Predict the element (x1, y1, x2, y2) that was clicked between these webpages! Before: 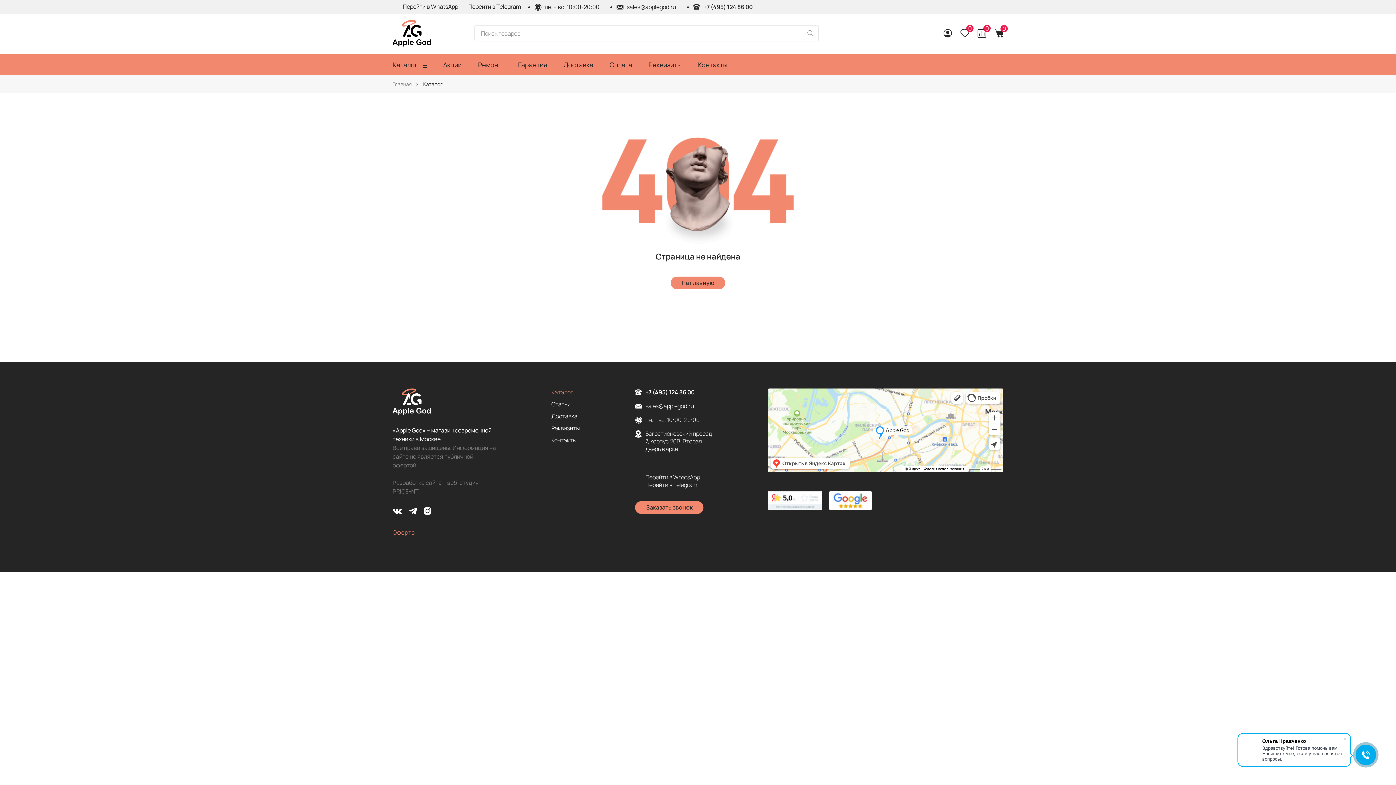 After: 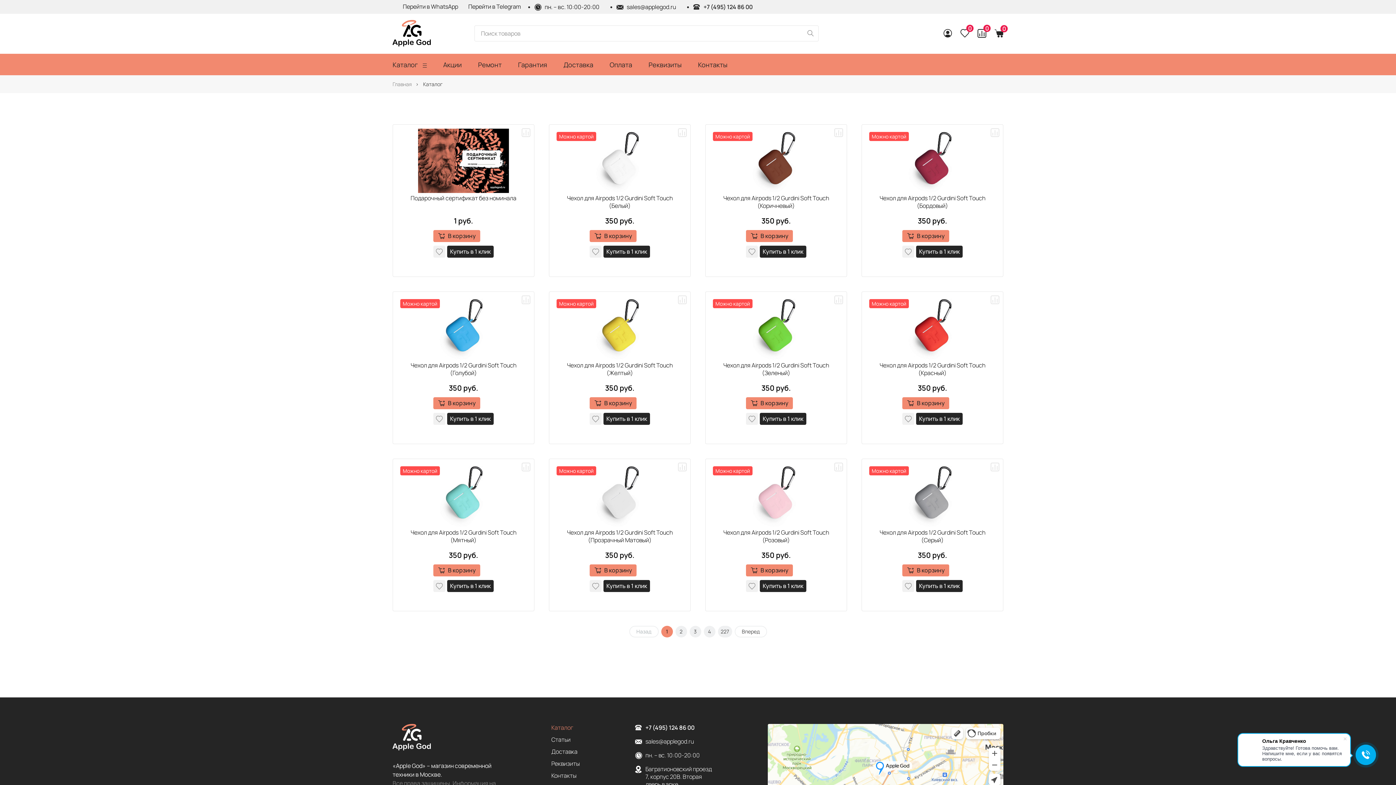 Action: label: Каталог  bbox: (389, 53, 430, 75)